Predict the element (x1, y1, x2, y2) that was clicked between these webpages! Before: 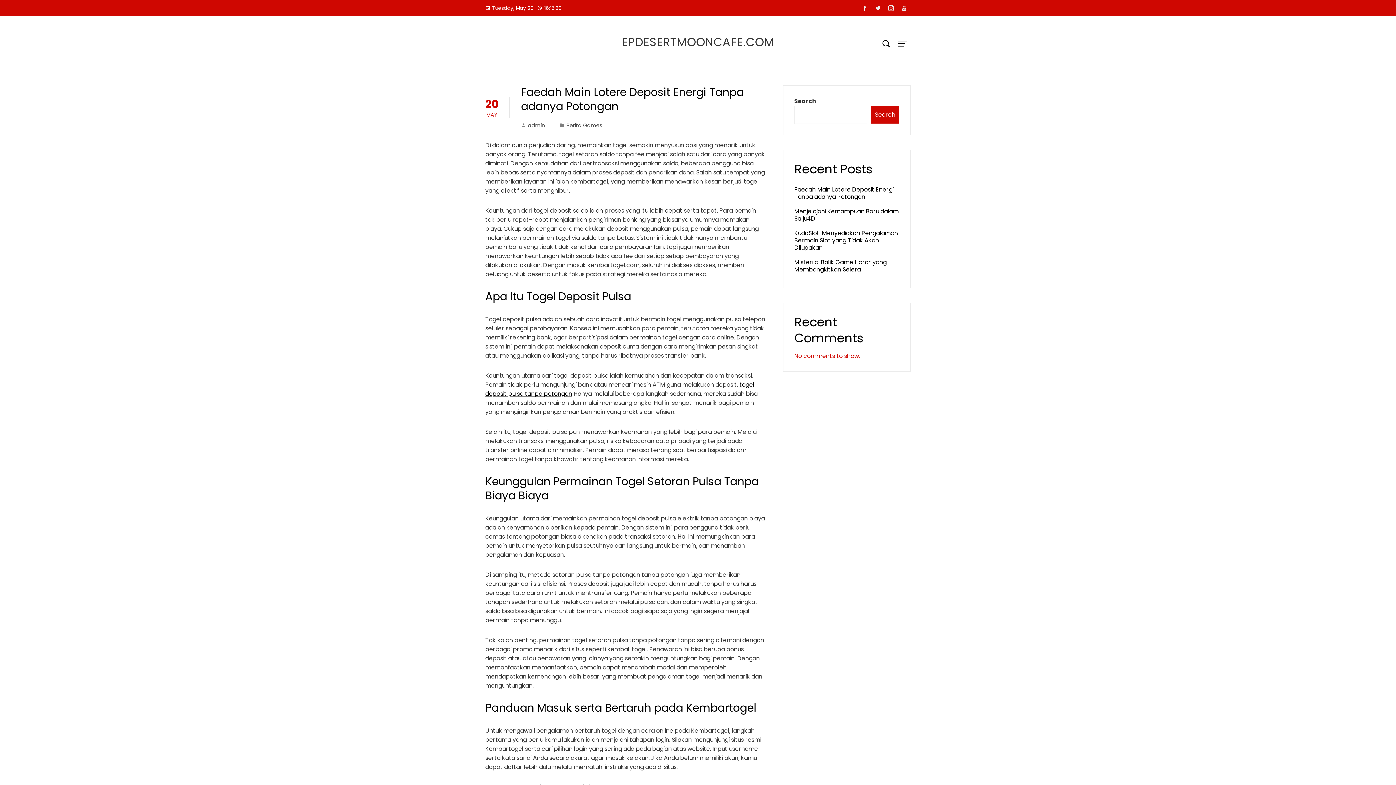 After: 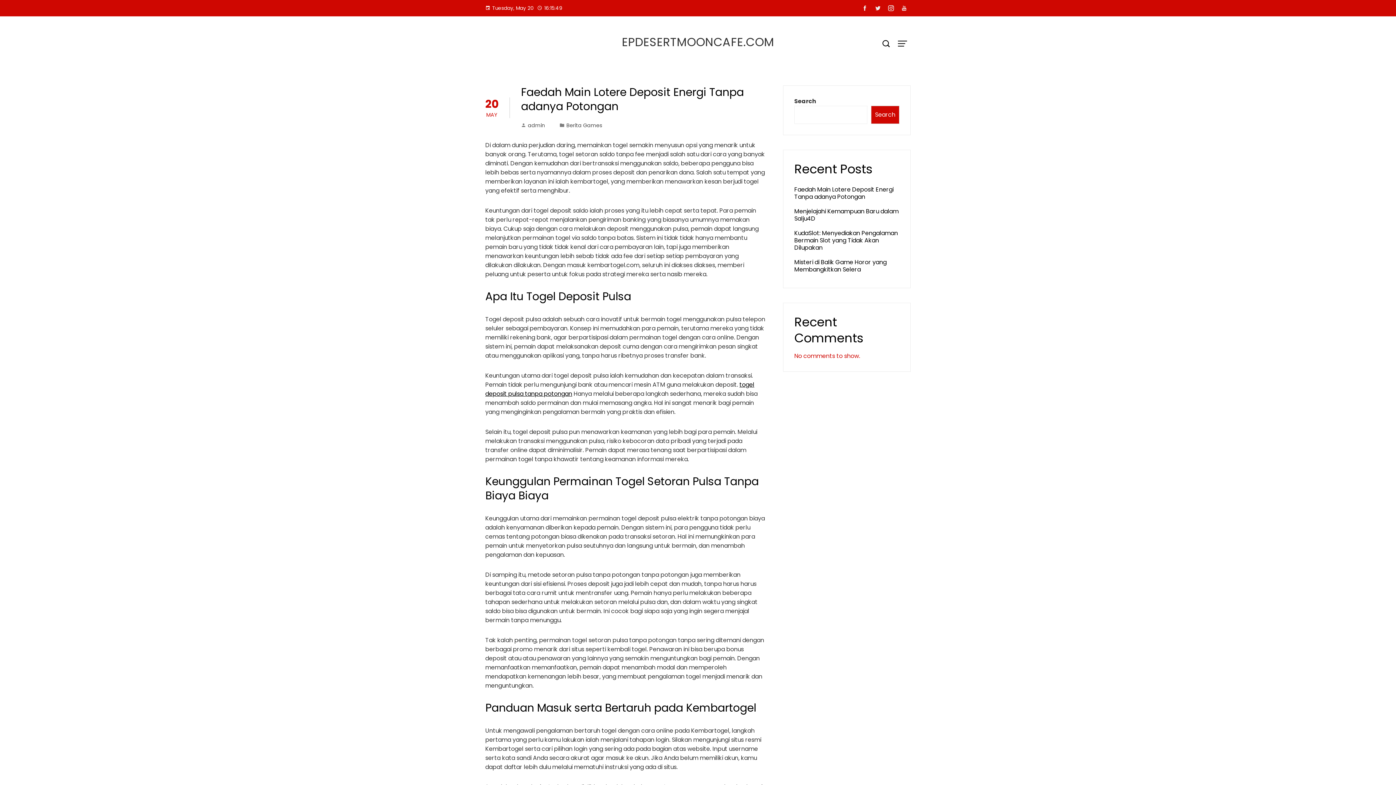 Action: bbox: (884, 2, 897, 14)